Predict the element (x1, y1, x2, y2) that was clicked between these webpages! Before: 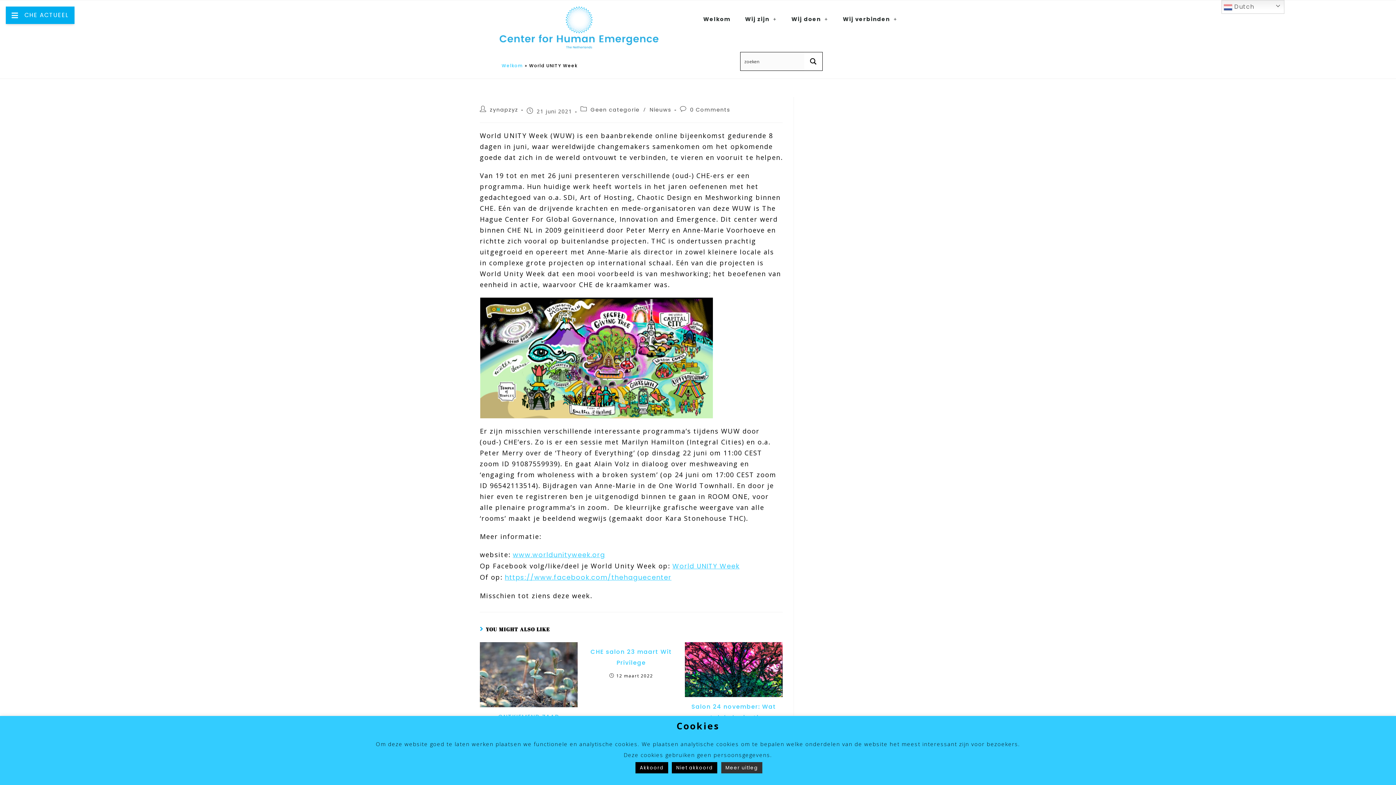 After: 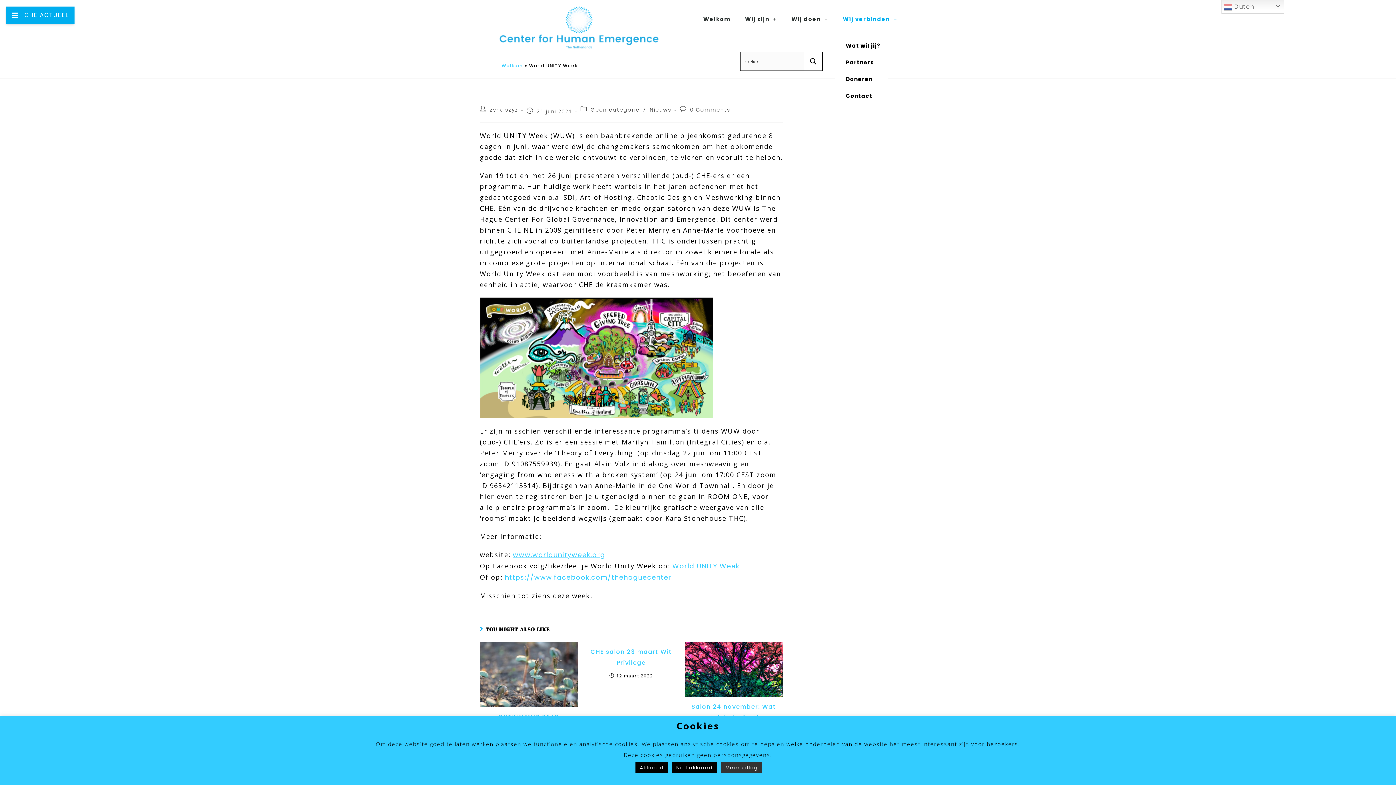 Action: bbox: (835, 0, 904, 37) label: Wij verbinden